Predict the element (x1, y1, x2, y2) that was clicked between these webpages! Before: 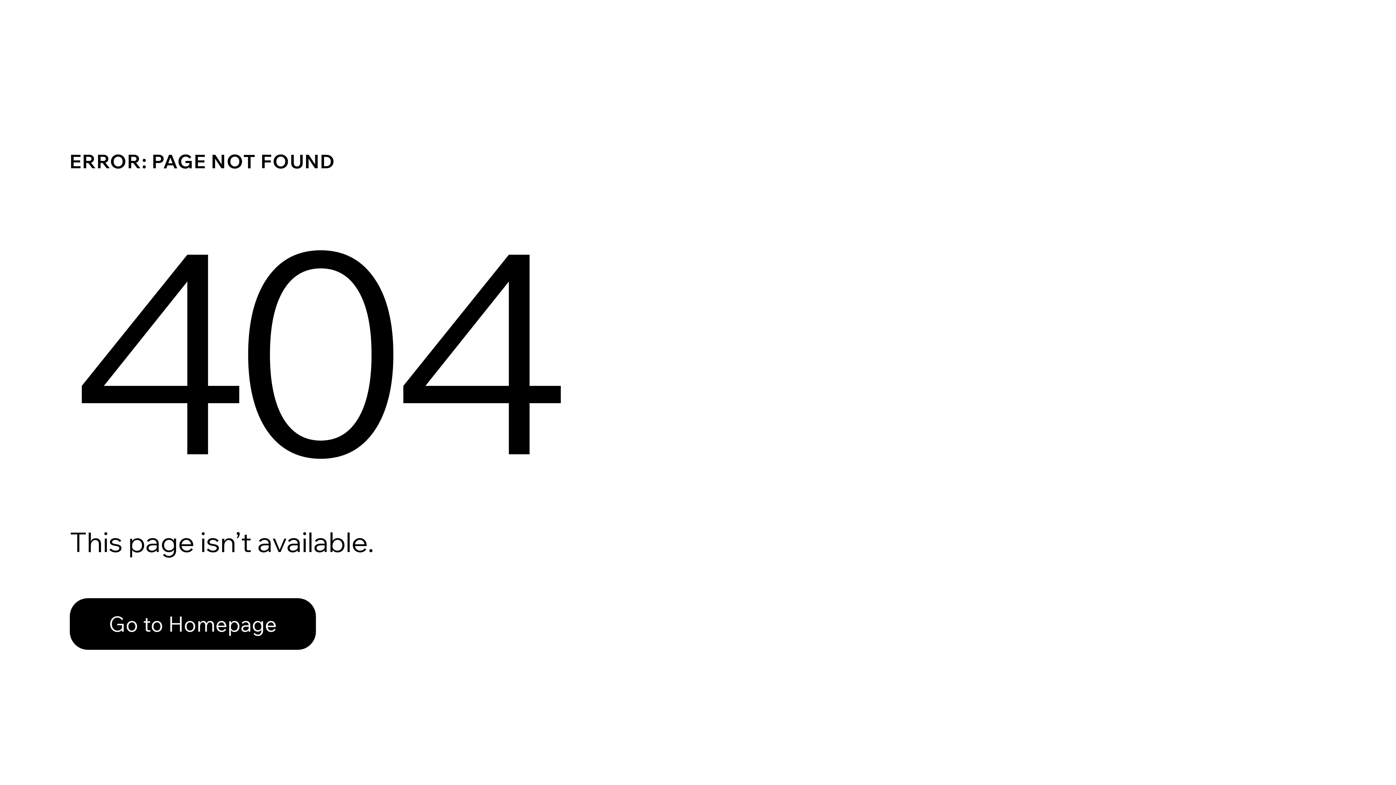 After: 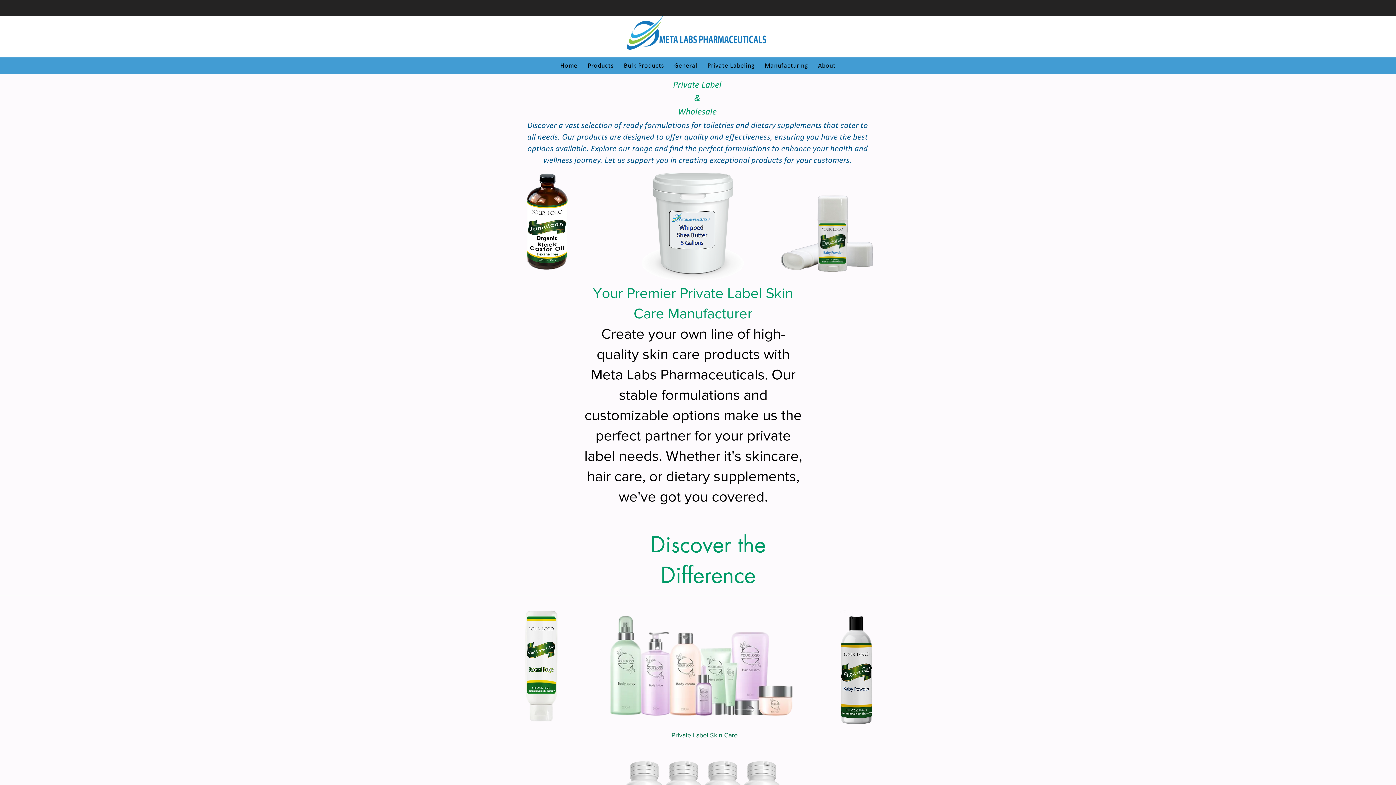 Action: label: Go to Homepage bbox: (69, 598, 316, 650)